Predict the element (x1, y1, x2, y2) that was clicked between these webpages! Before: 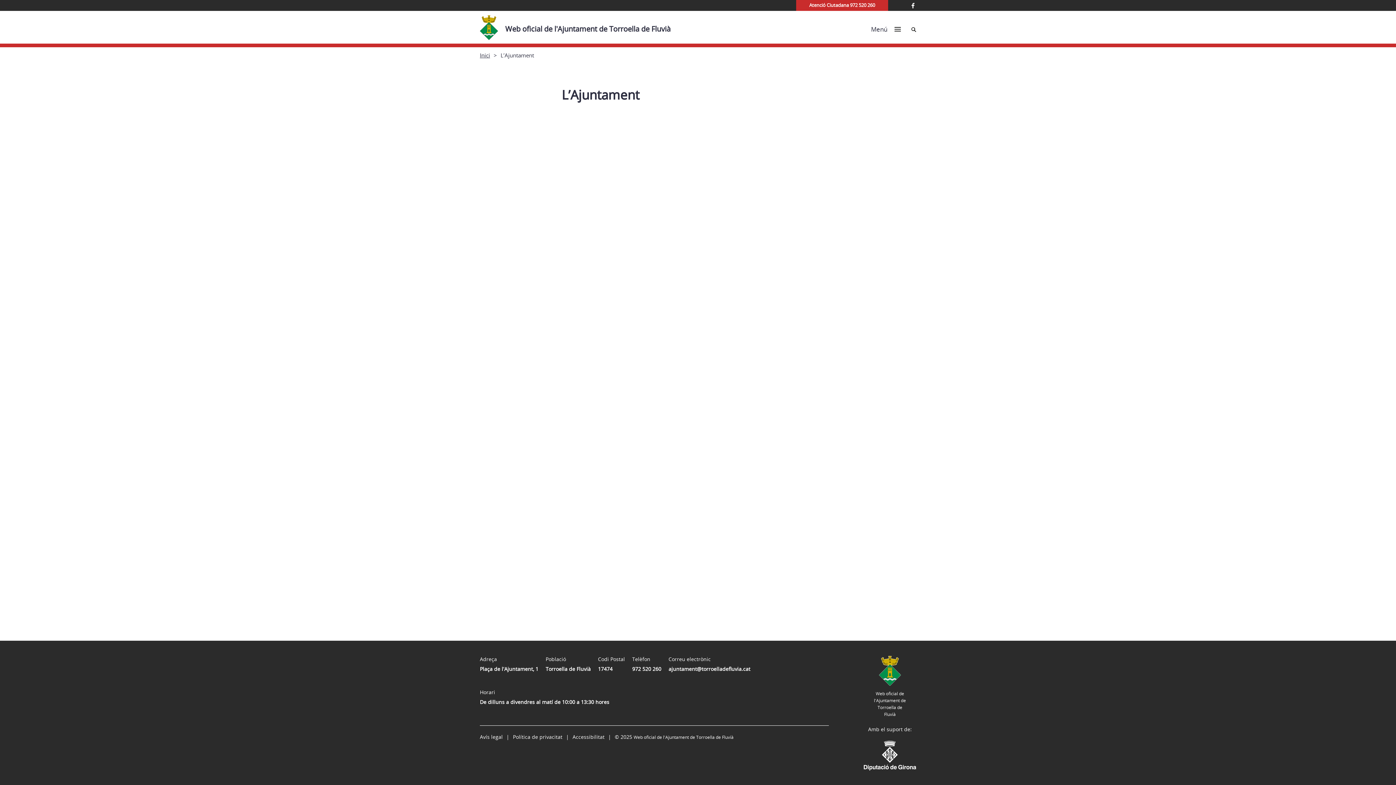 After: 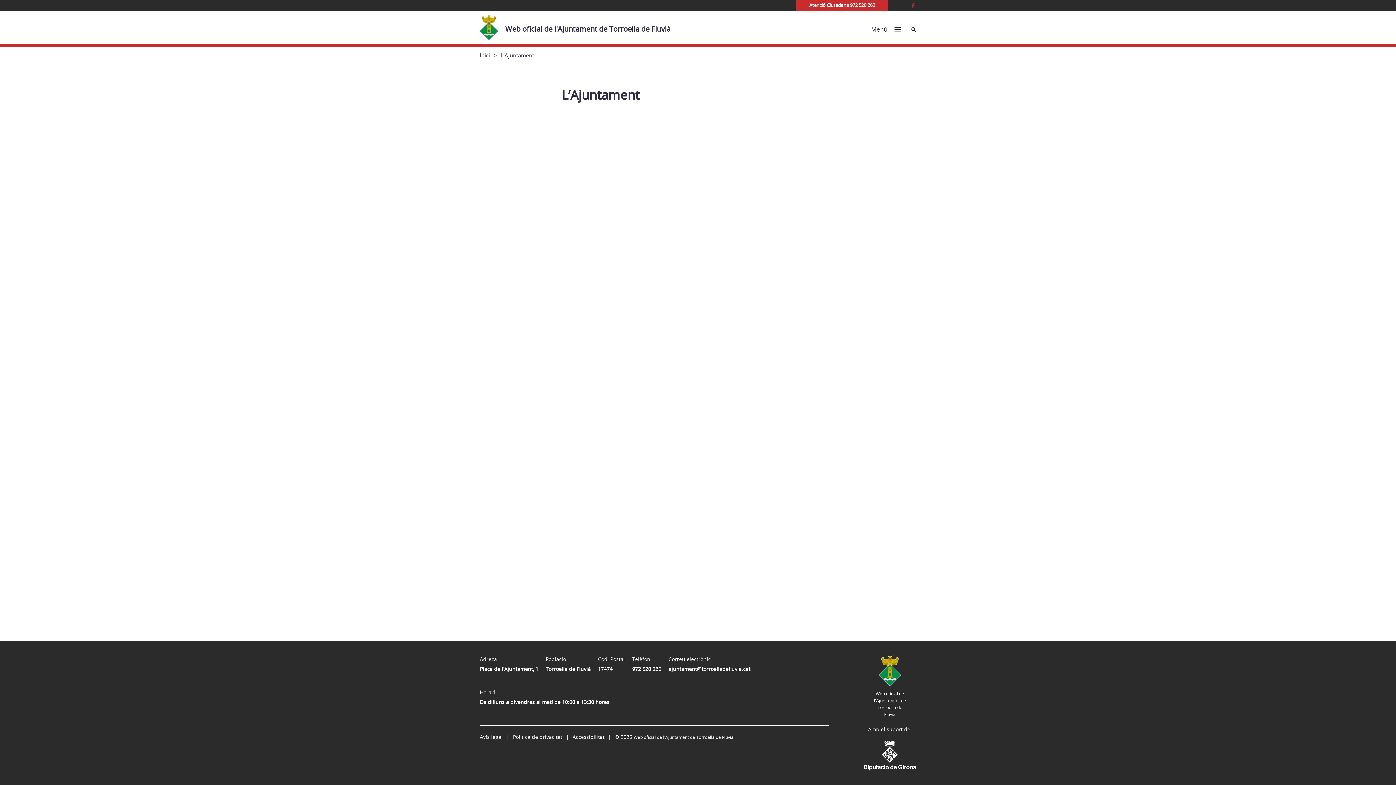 Action: bbox: (910, 2, 916, 8)